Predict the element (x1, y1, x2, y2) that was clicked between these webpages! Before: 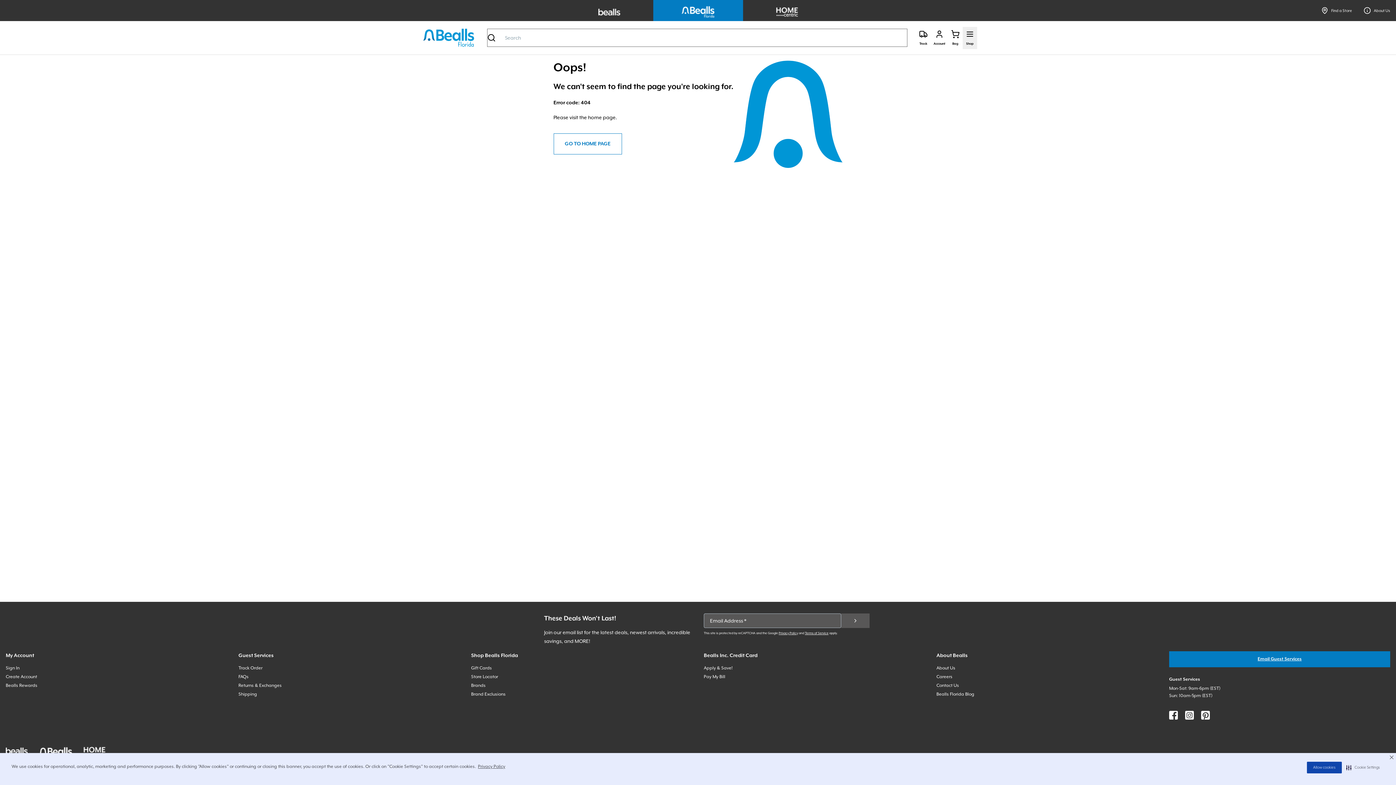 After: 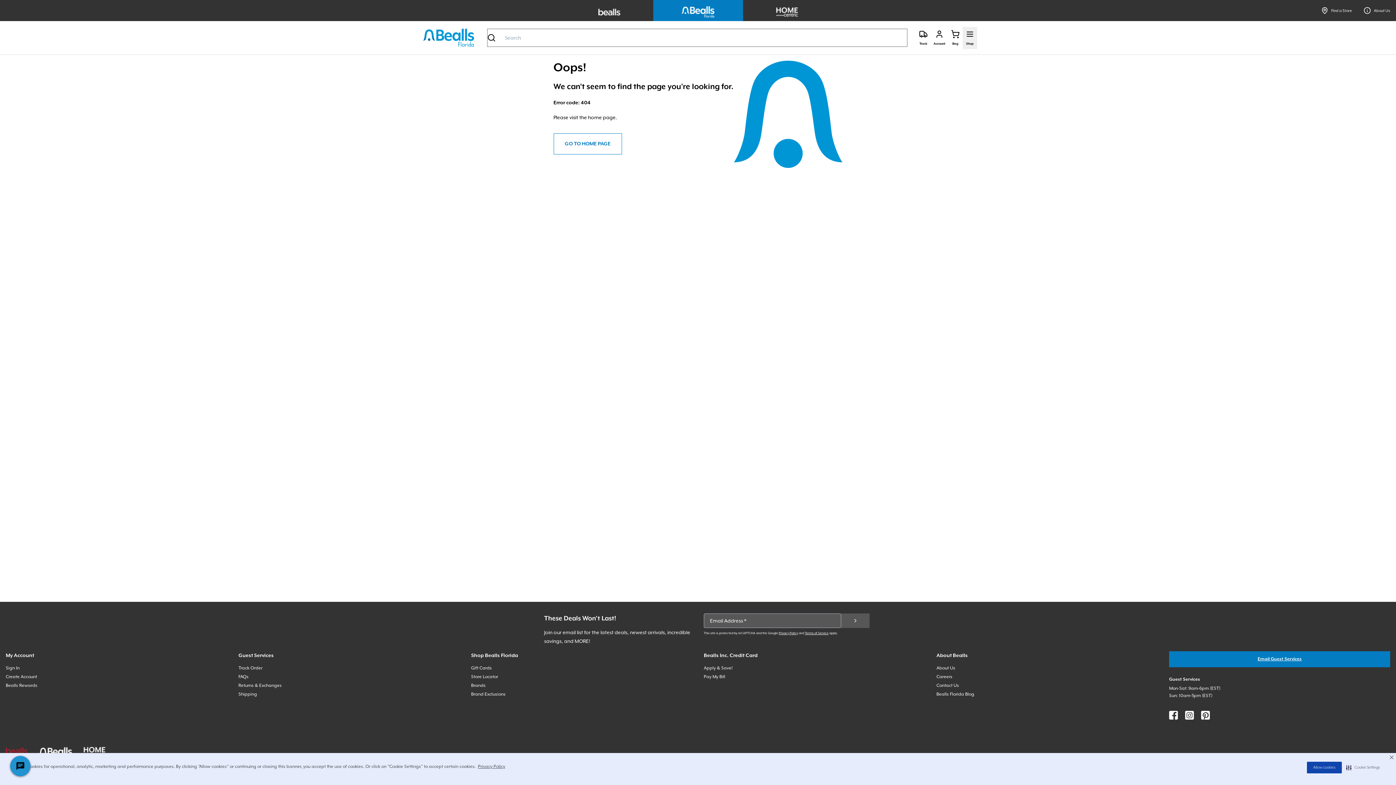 Action: bbox: (5, 747, 33, 755)